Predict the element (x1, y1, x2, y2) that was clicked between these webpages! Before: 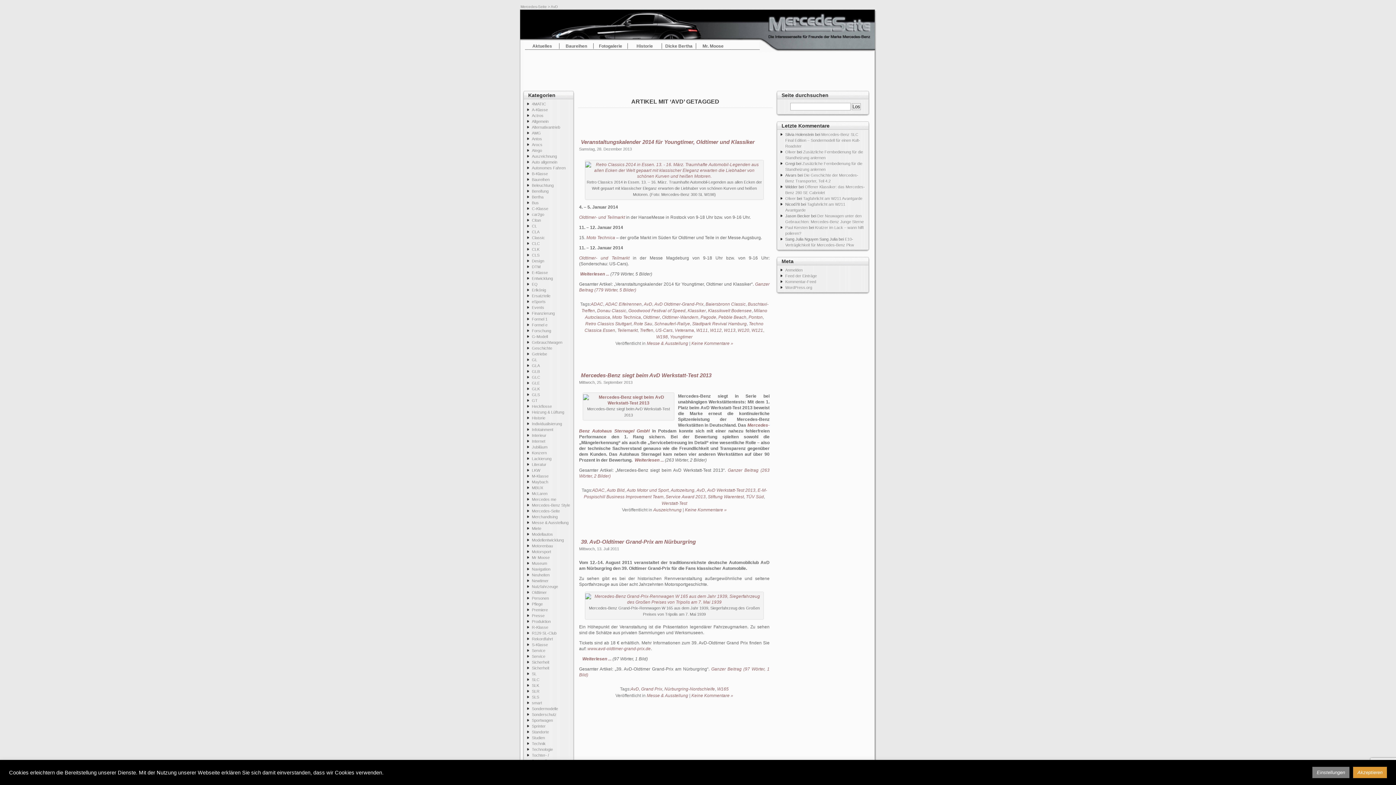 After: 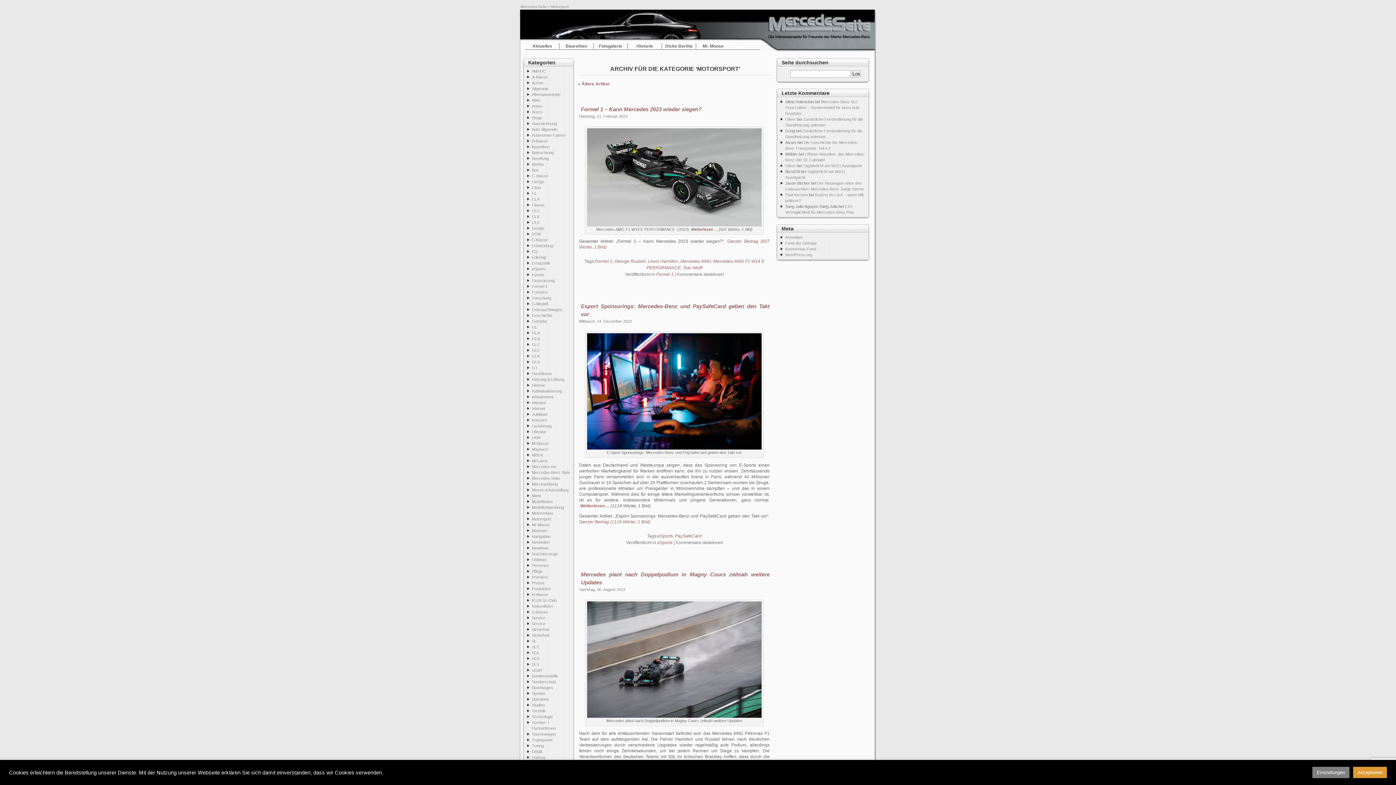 Action: bbox: (532, 549, 551, 554) label: Motorsport